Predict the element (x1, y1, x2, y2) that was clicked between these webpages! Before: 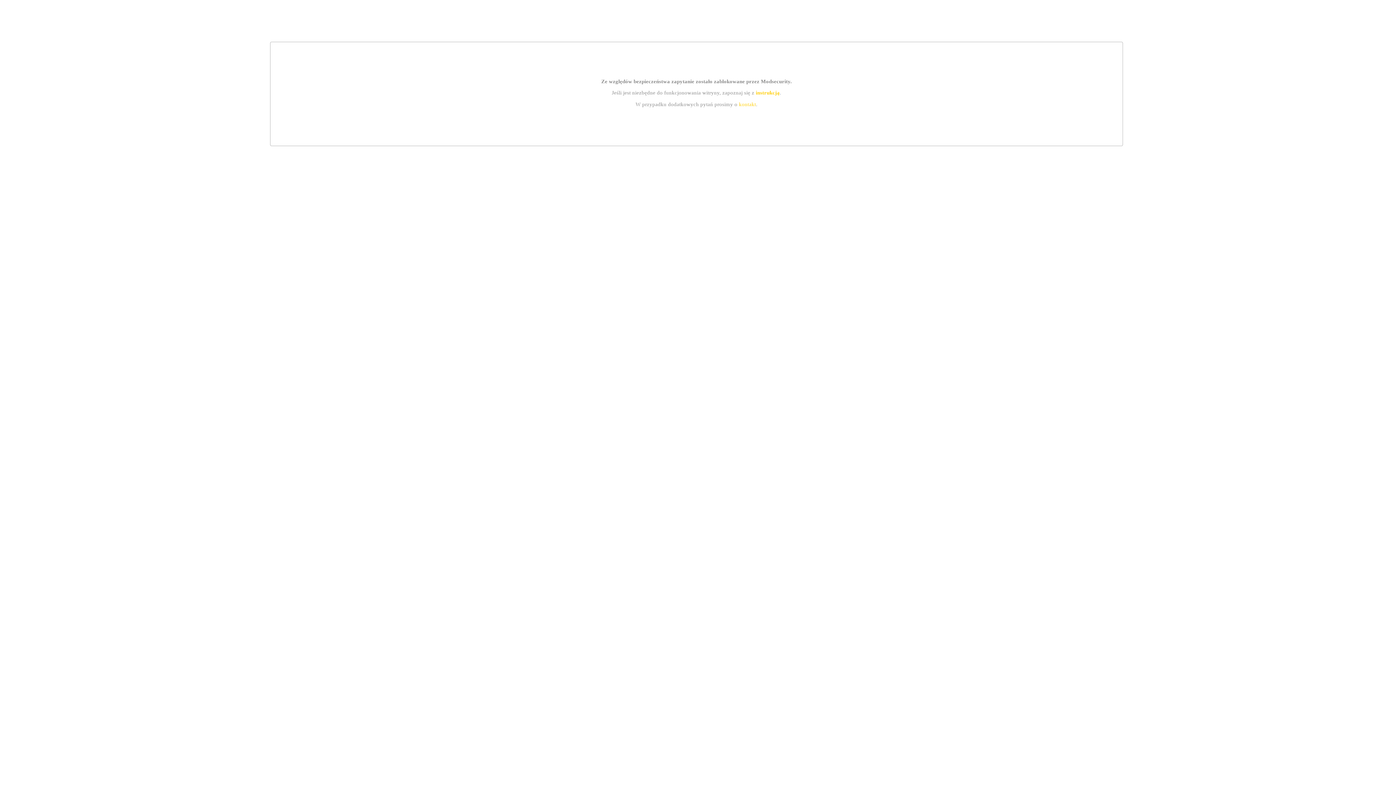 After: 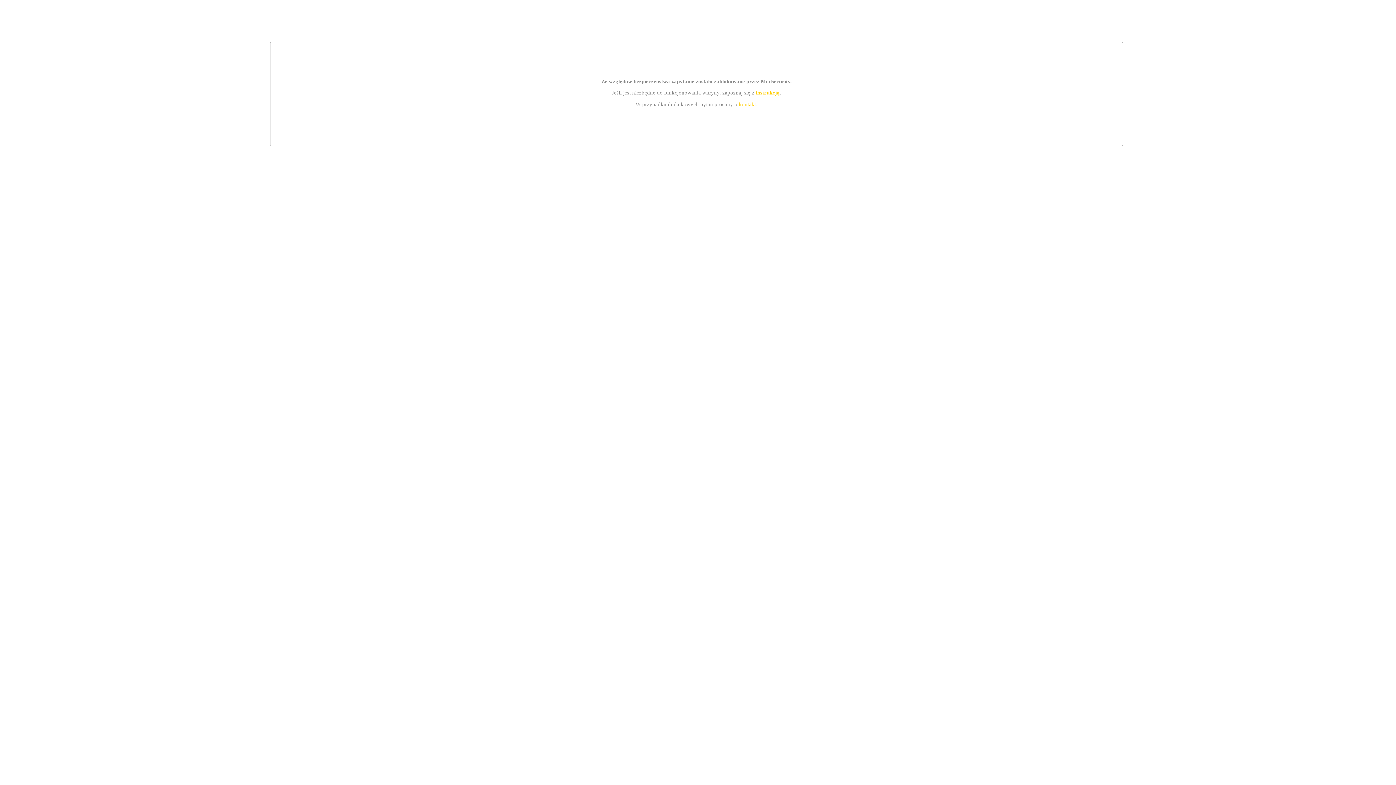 Action: bbox: (739, 101, 756, 107) label: kontakt